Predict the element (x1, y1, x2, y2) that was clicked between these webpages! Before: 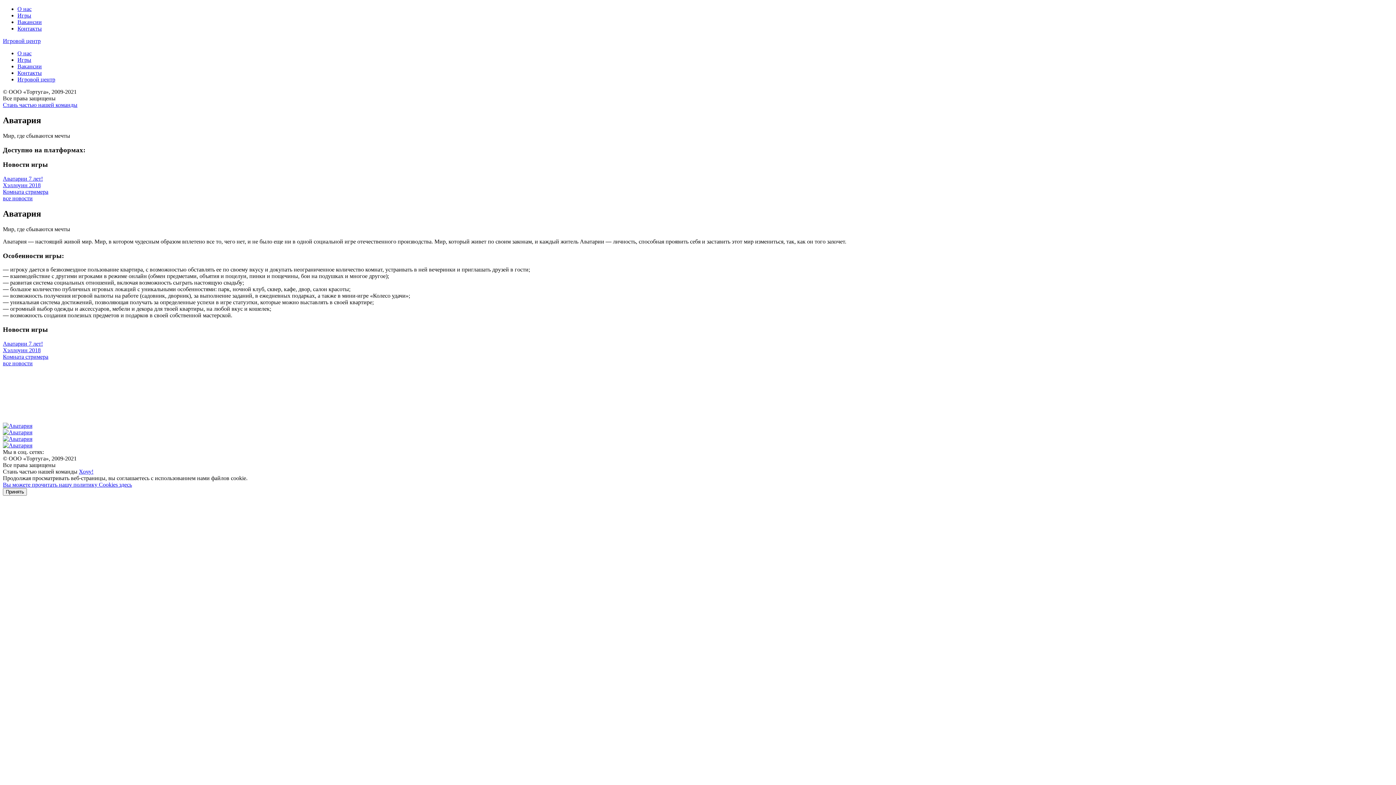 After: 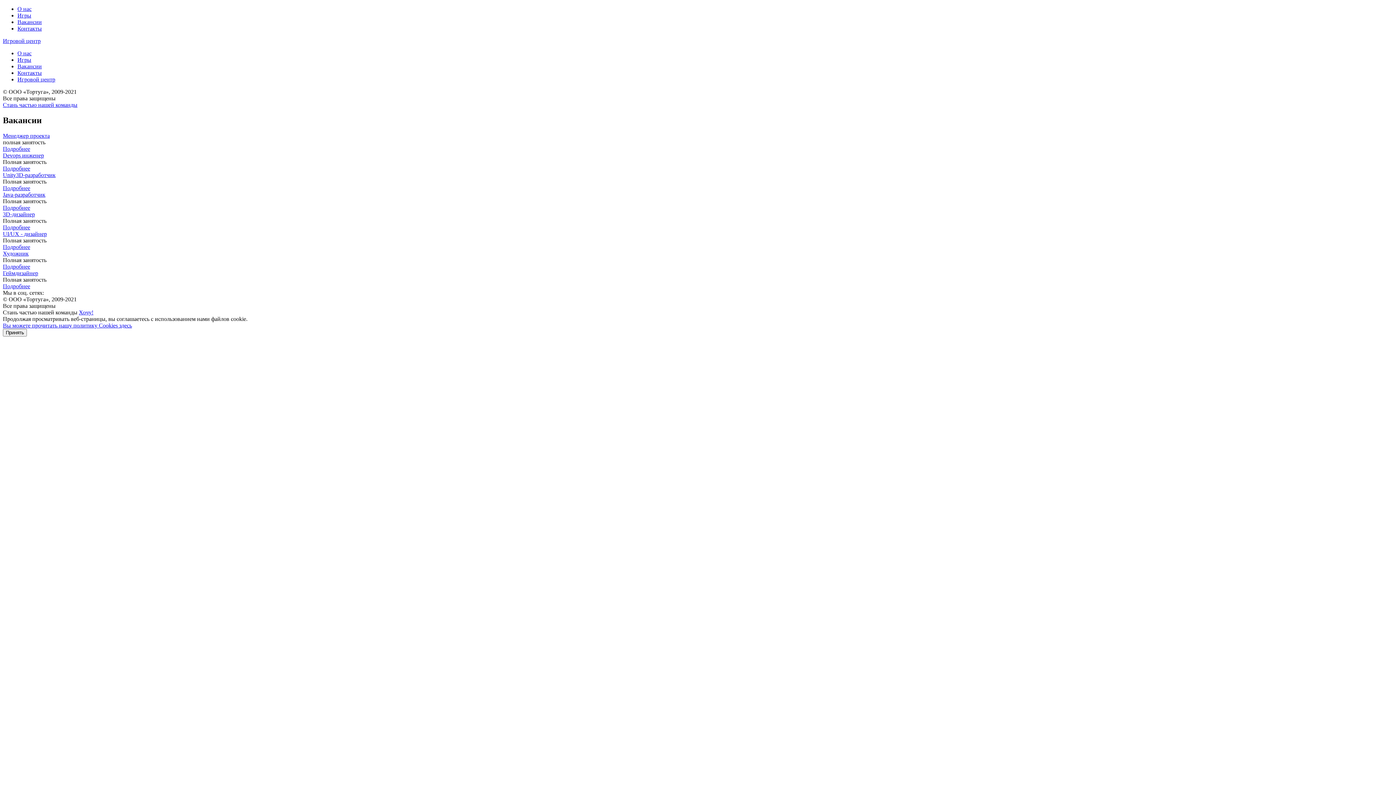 Action: bbox: (78, 468, 93, 474) label: Хочу!